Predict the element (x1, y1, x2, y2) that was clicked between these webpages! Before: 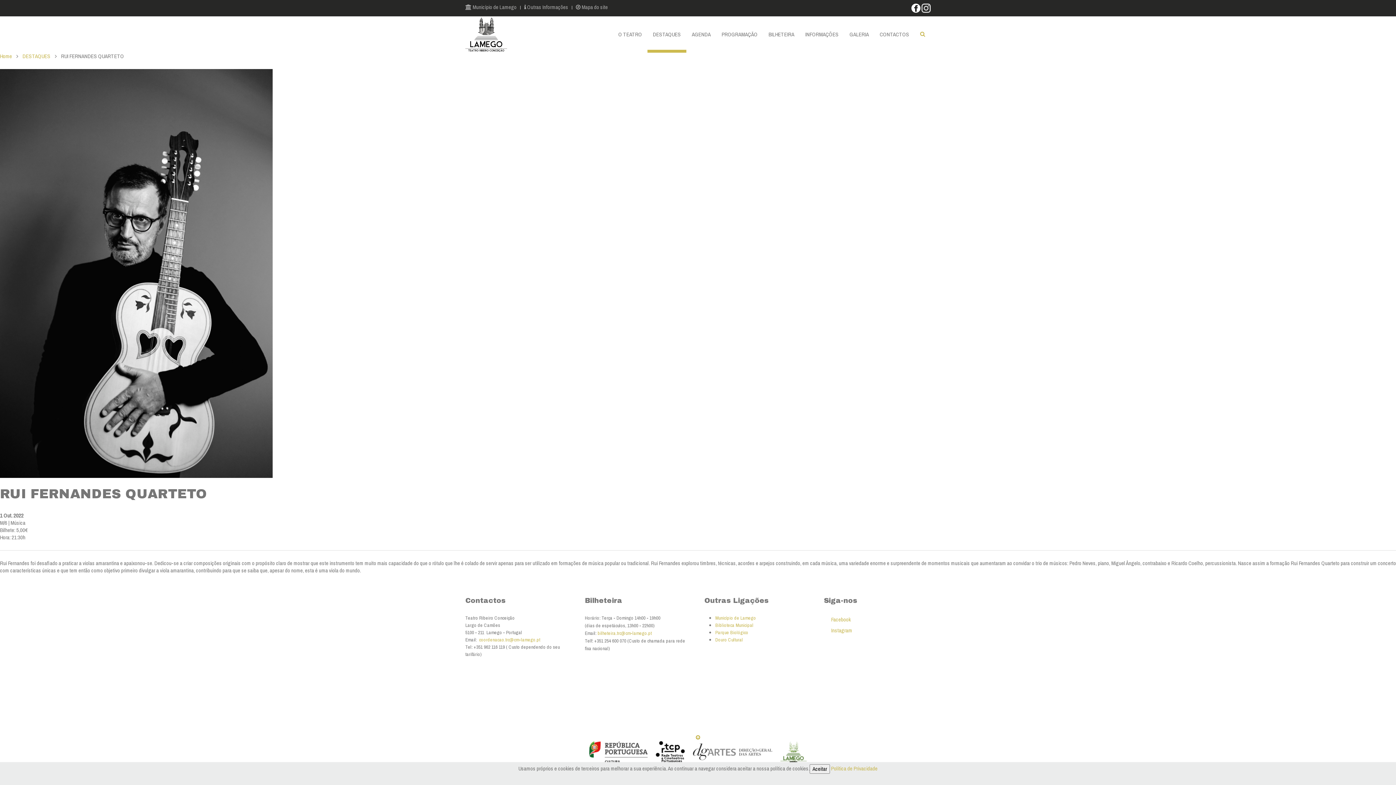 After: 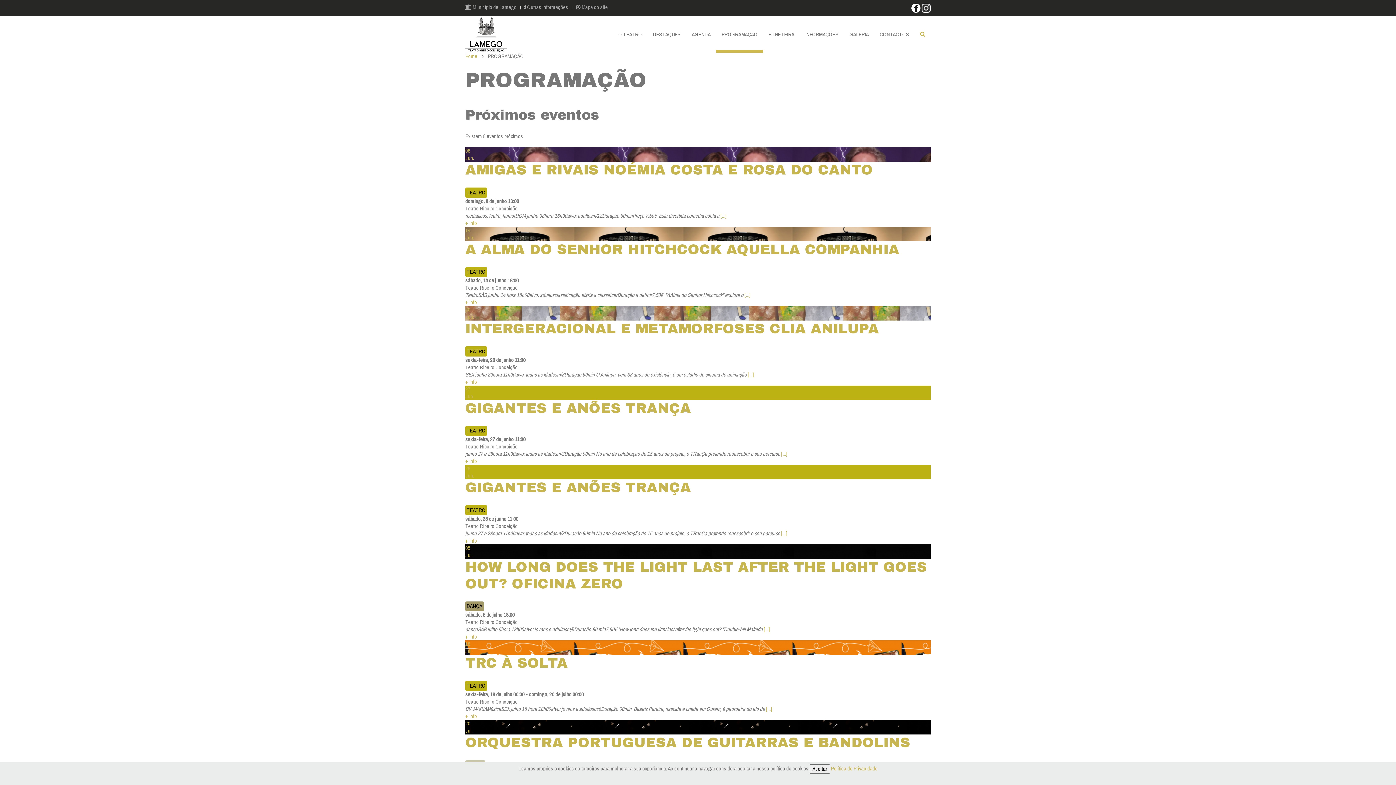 Action: label: PROGRAMAÇÃO bbox: (716, 16, 763, 52)